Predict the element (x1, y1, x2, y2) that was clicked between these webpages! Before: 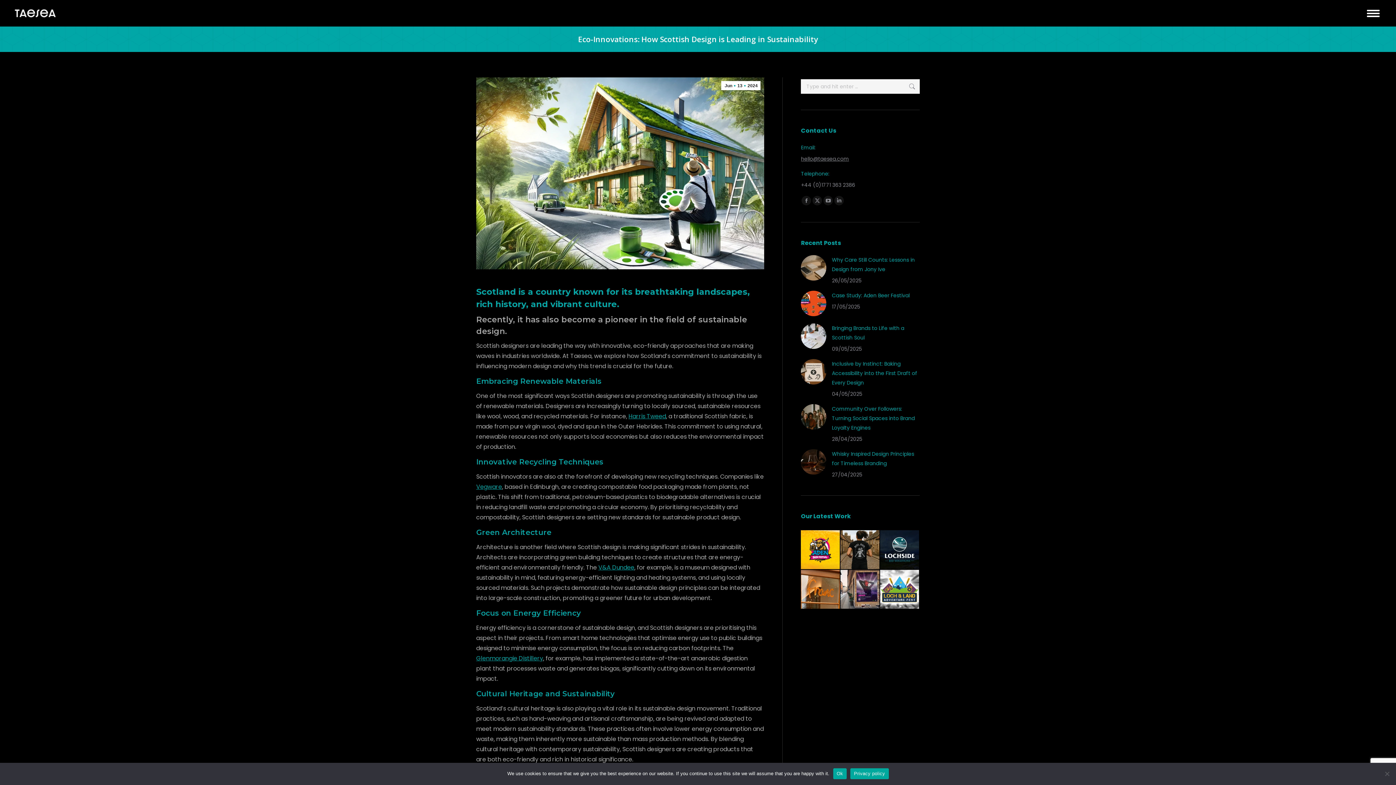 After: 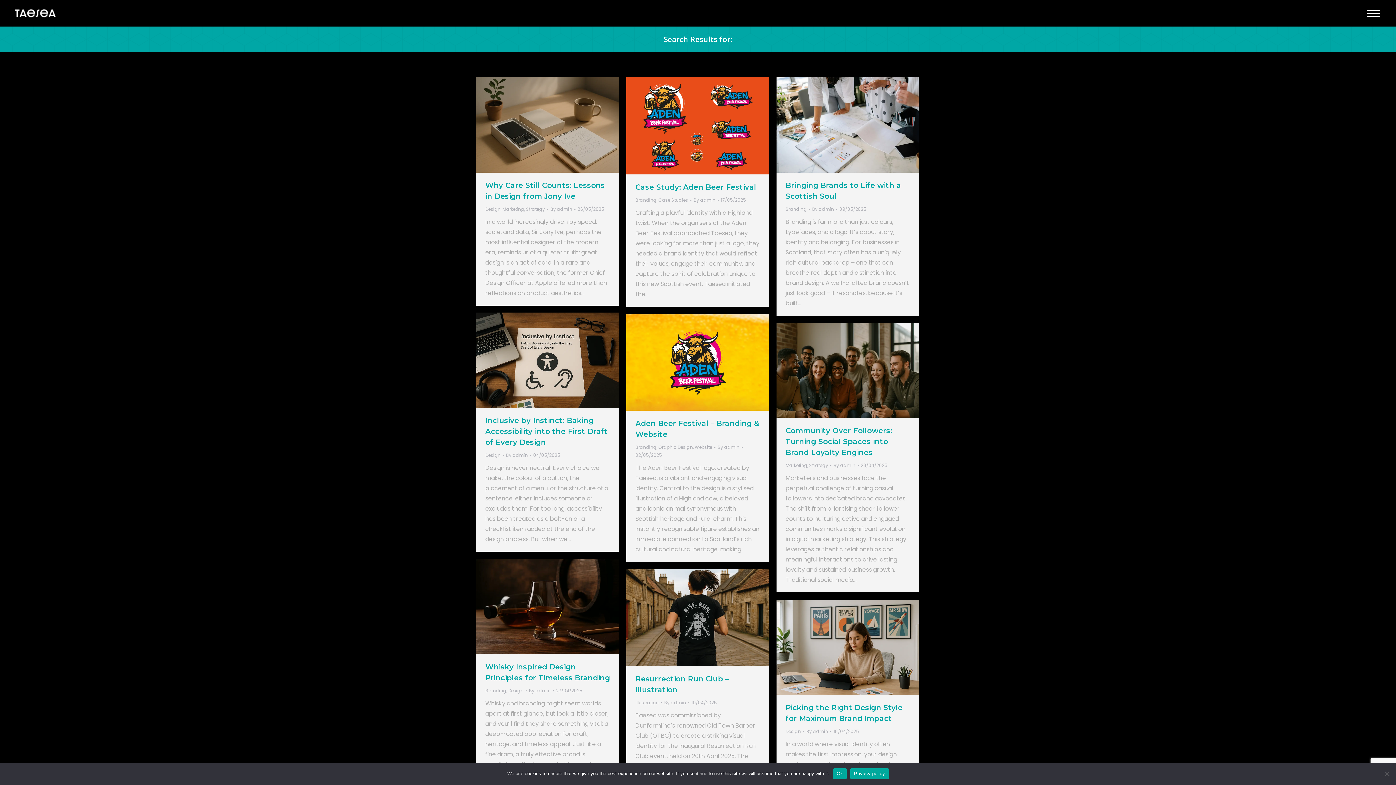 Action: bbox: (908, 79, 915, 93)